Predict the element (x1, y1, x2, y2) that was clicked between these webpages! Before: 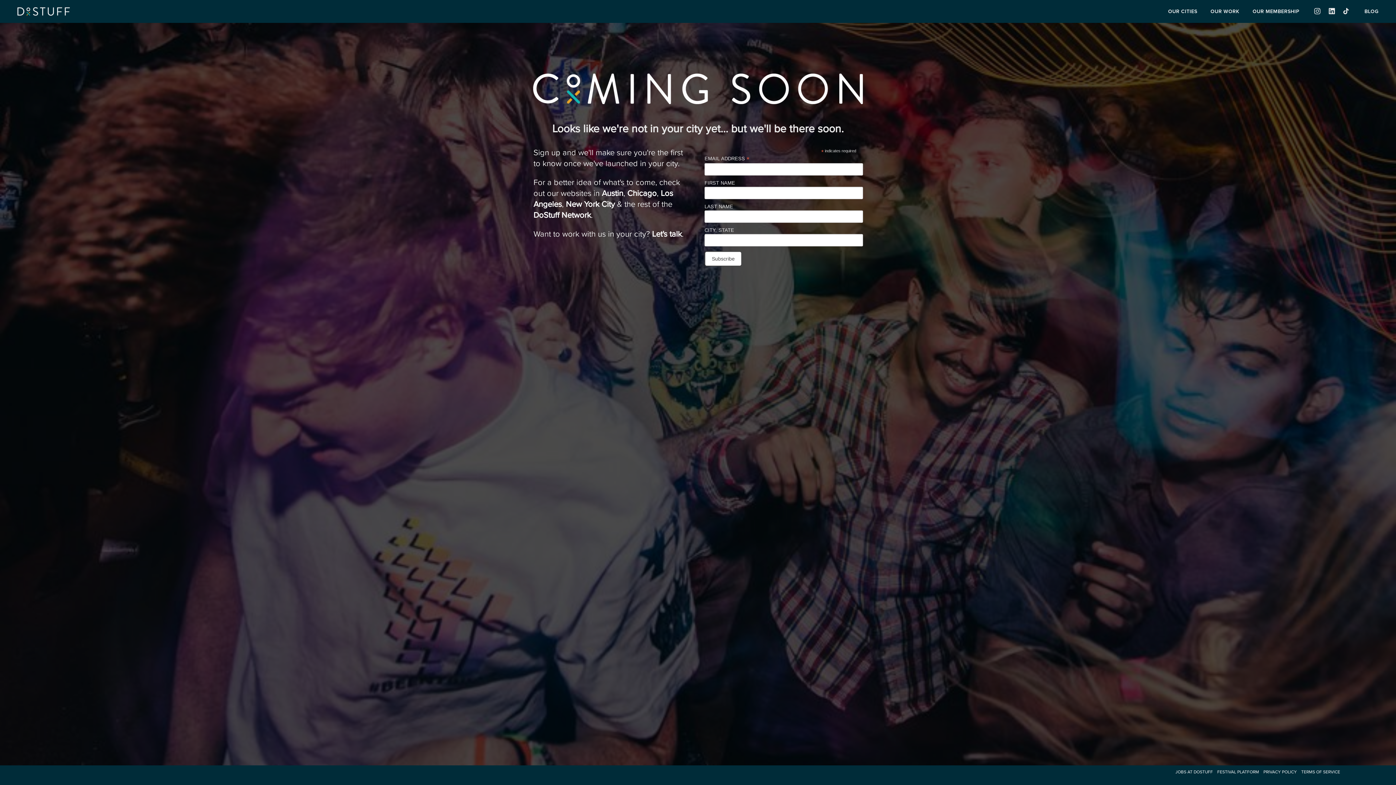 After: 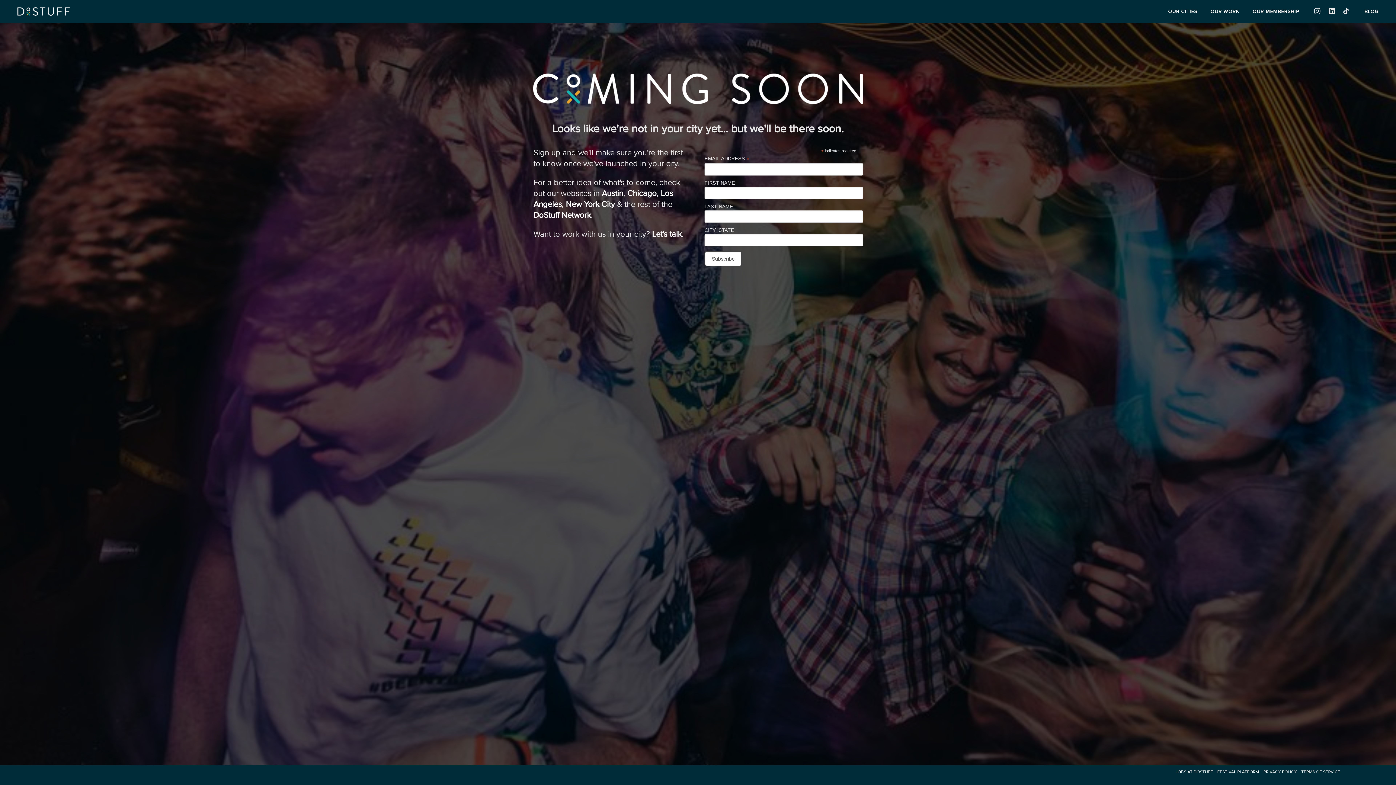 Action: bbox: (602, 187, 623, 198) label: Austin